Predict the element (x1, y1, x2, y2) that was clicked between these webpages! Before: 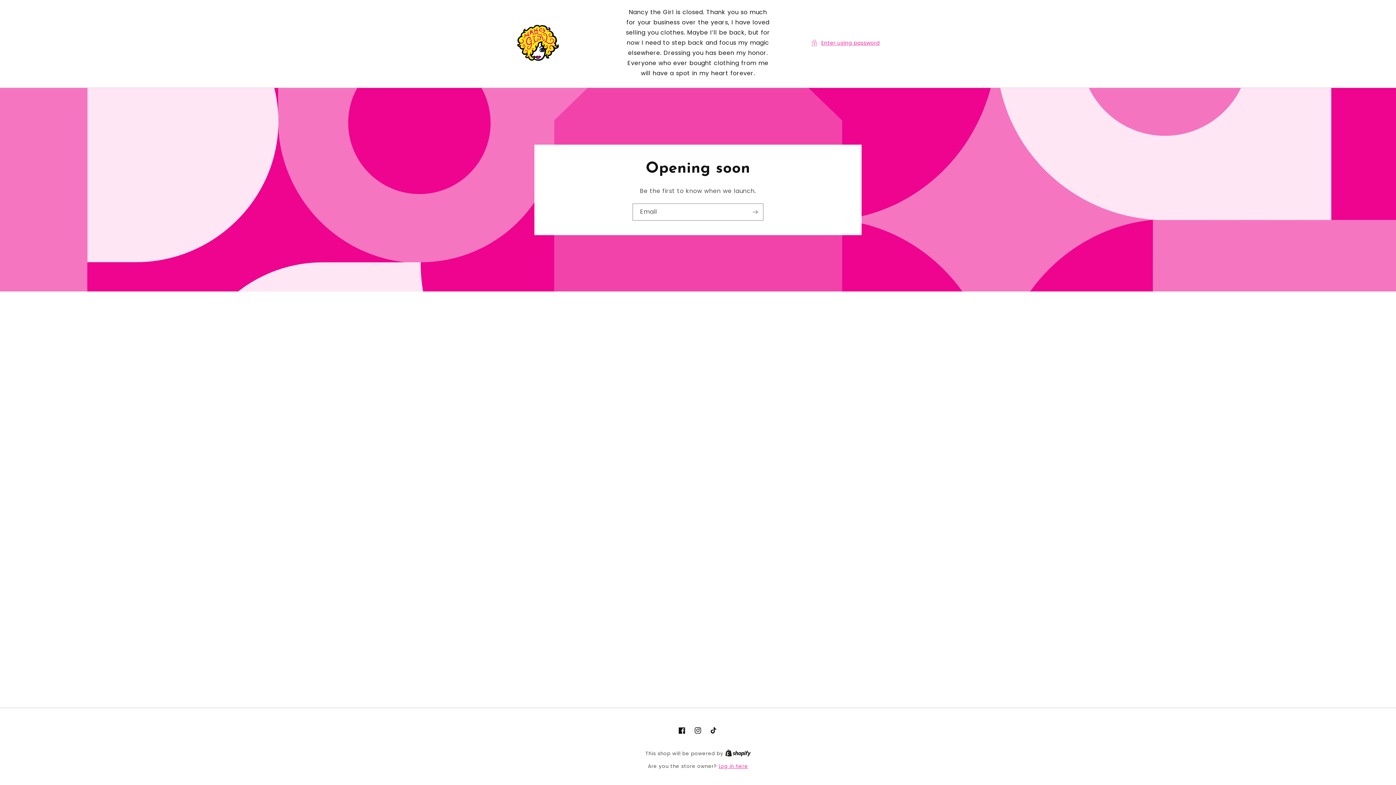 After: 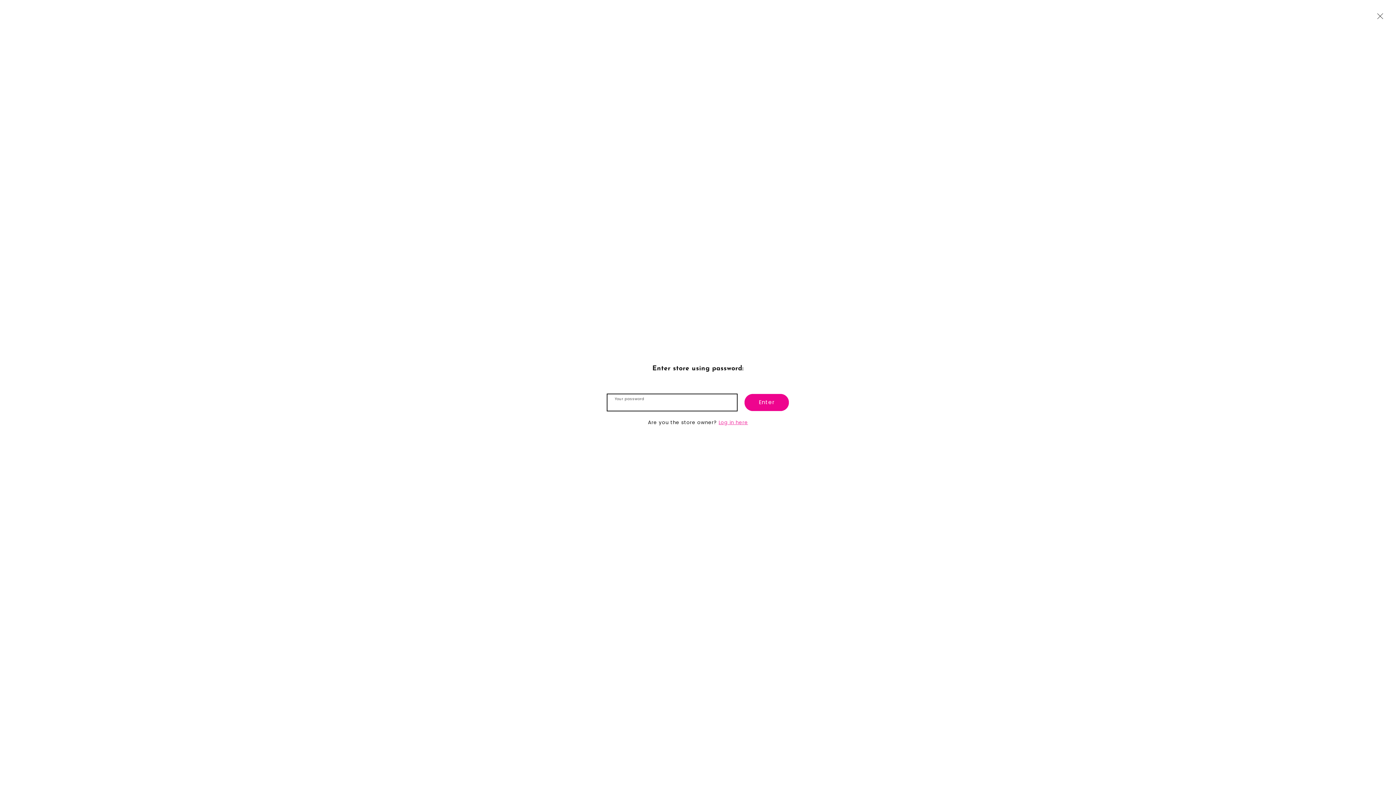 Action: bbox: (811, 38, 880, 47) label: Enter using password